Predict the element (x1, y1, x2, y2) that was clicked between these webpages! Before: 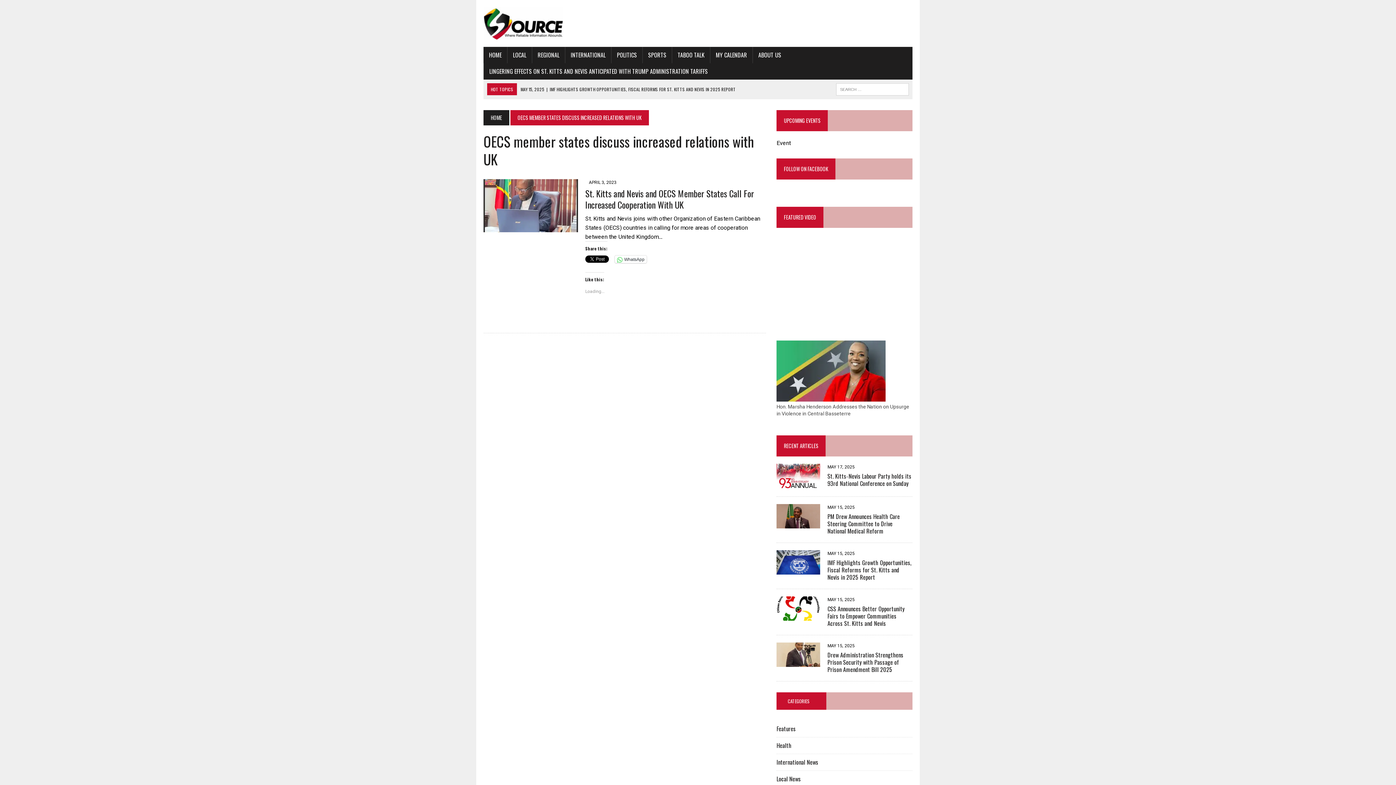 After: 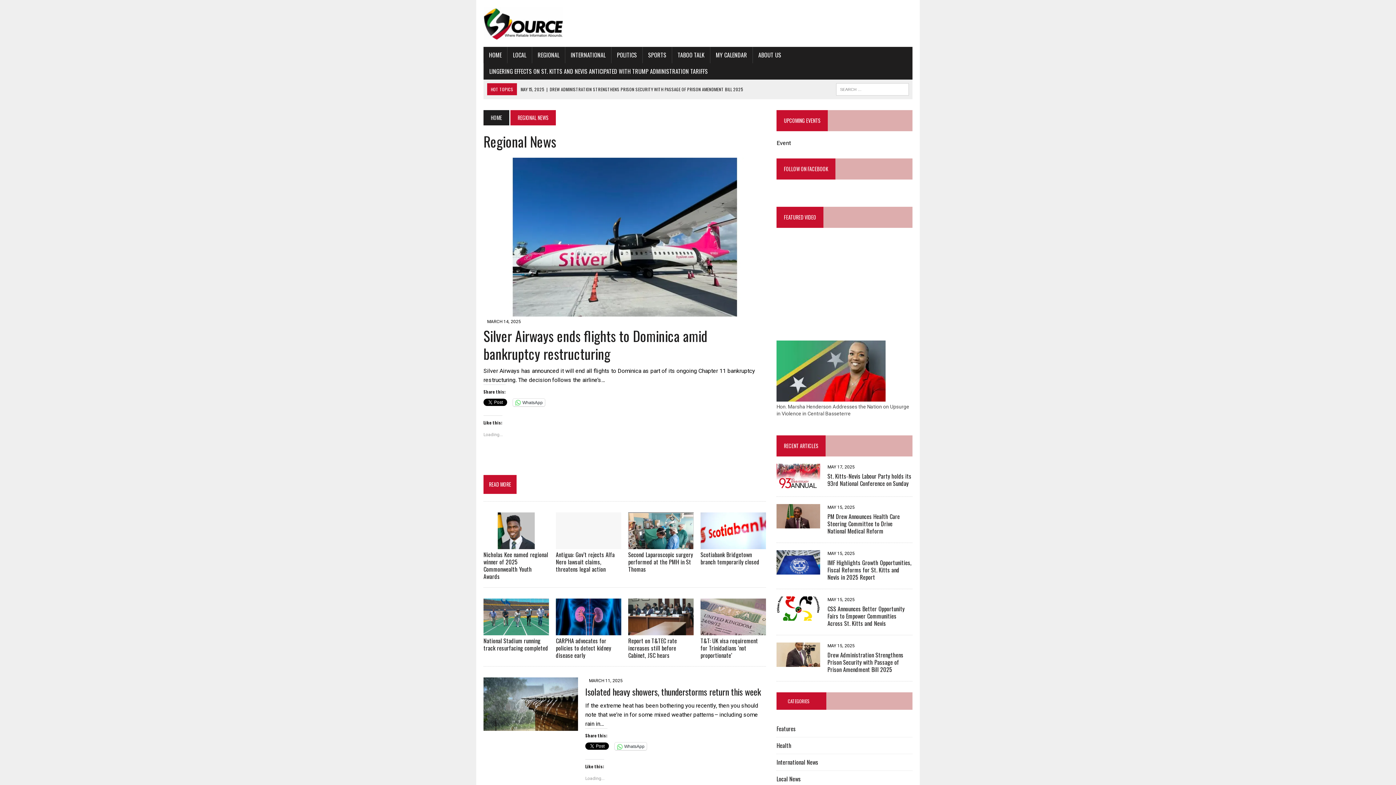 Action: bbox: (532, 46, 565, 63) label: REGIONAL